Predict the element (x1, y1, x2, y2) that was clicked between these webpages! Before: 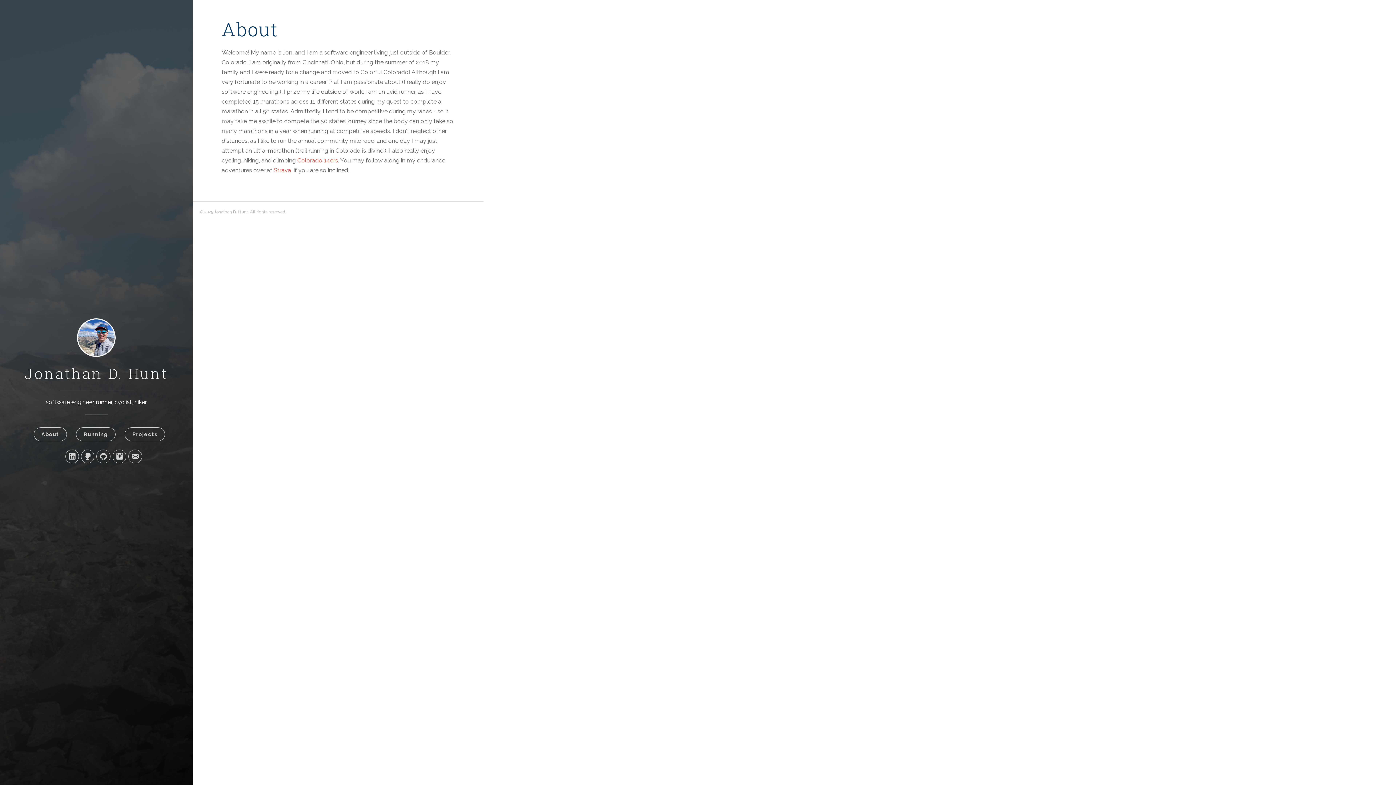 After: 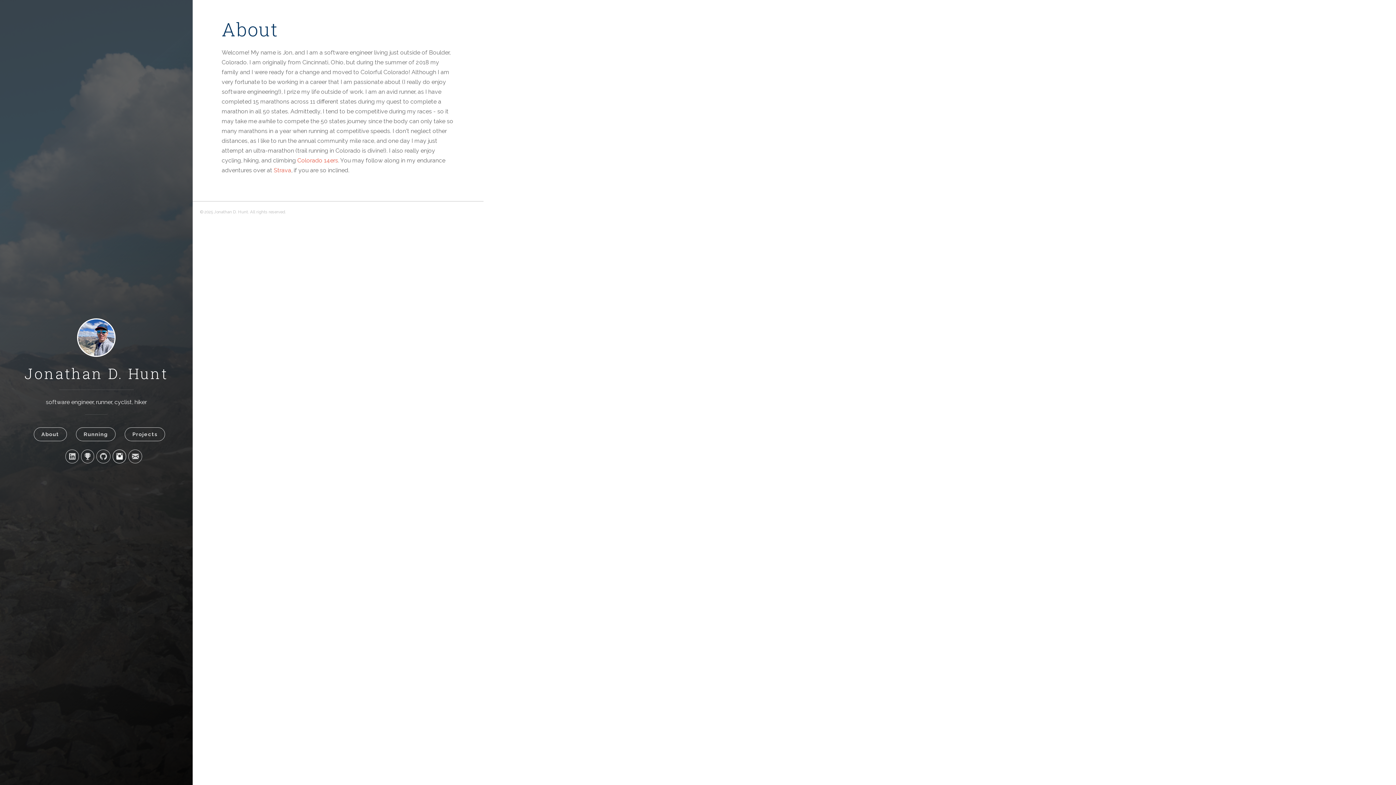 Action: bbox: (112, 449, 126, 463)